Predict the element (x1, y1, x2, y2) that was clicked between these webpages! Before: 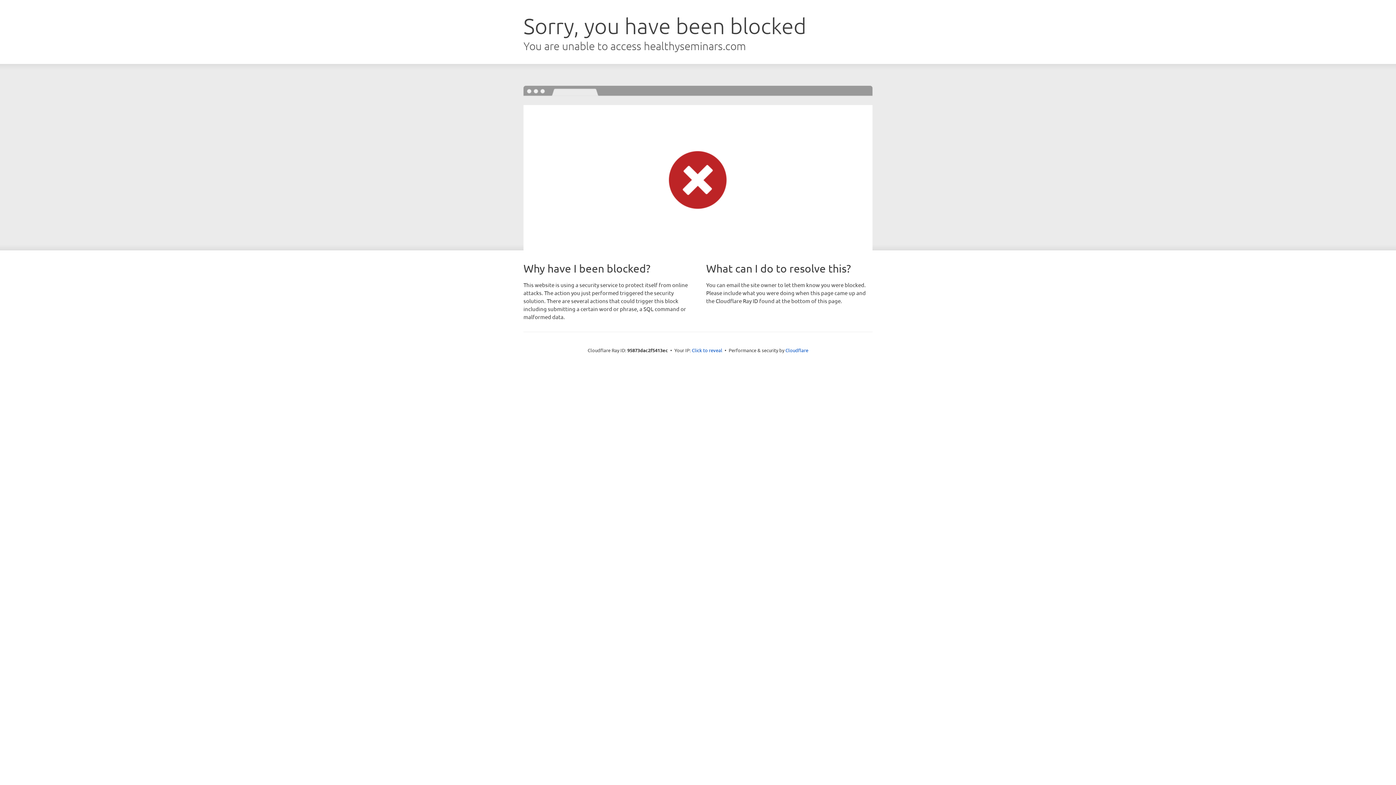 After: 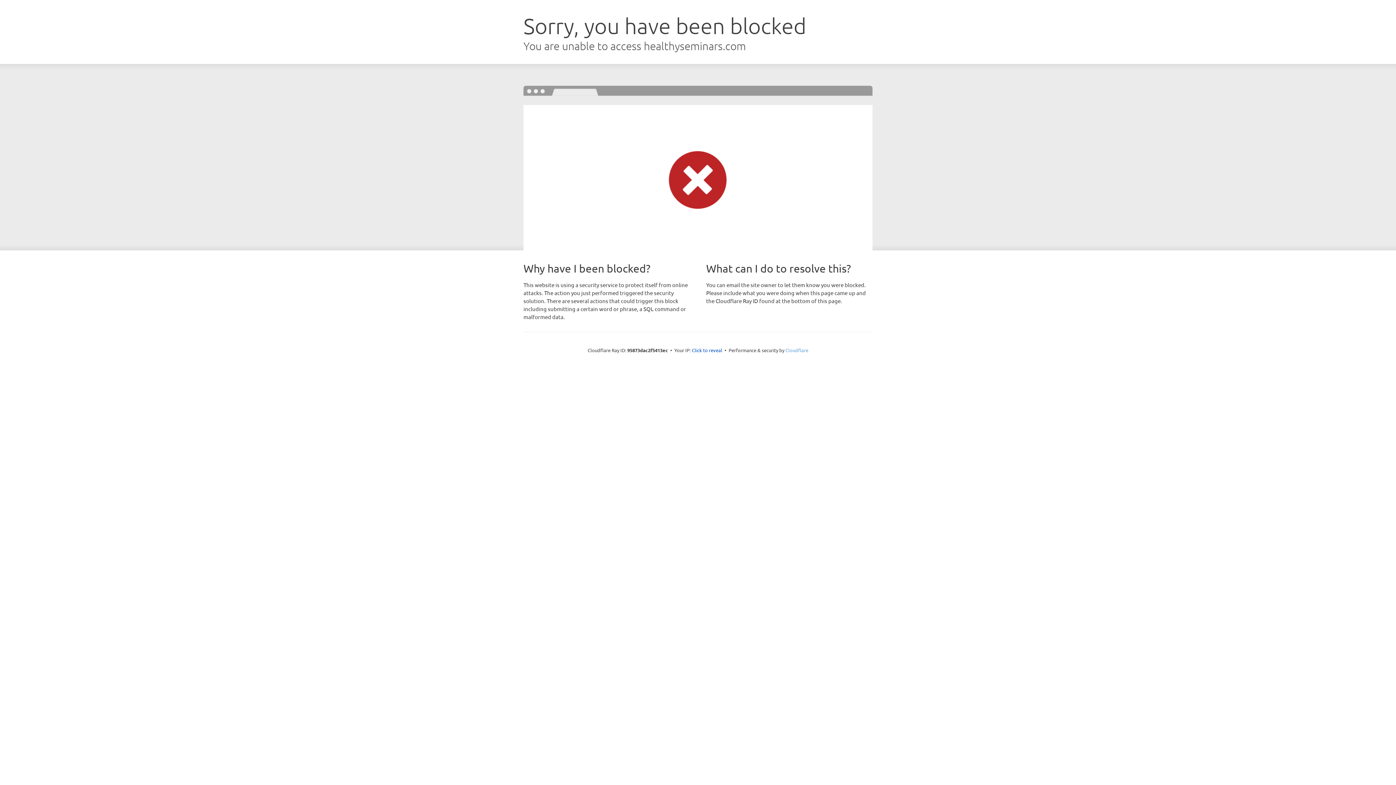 Action: label: Cloudflare bbox: (785, 347, 808, 353)